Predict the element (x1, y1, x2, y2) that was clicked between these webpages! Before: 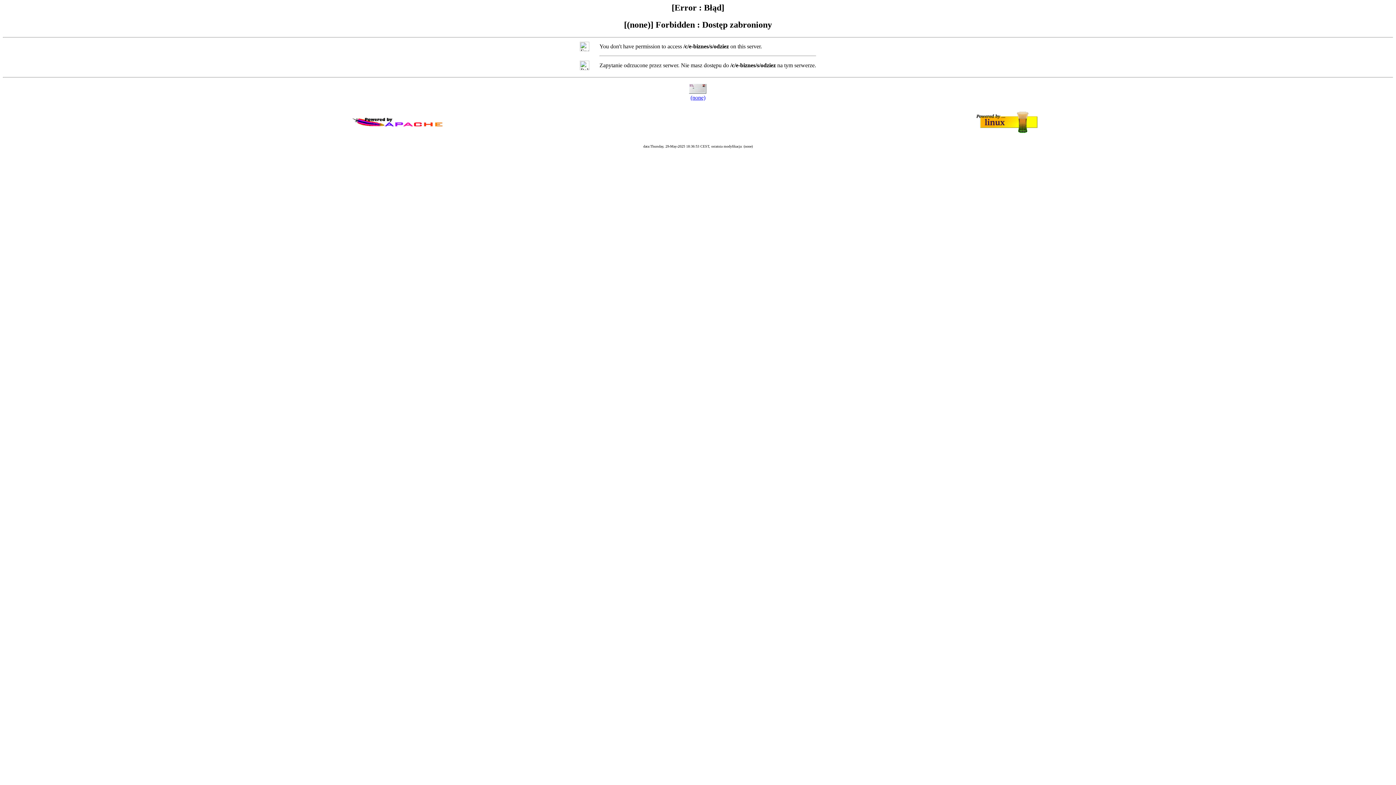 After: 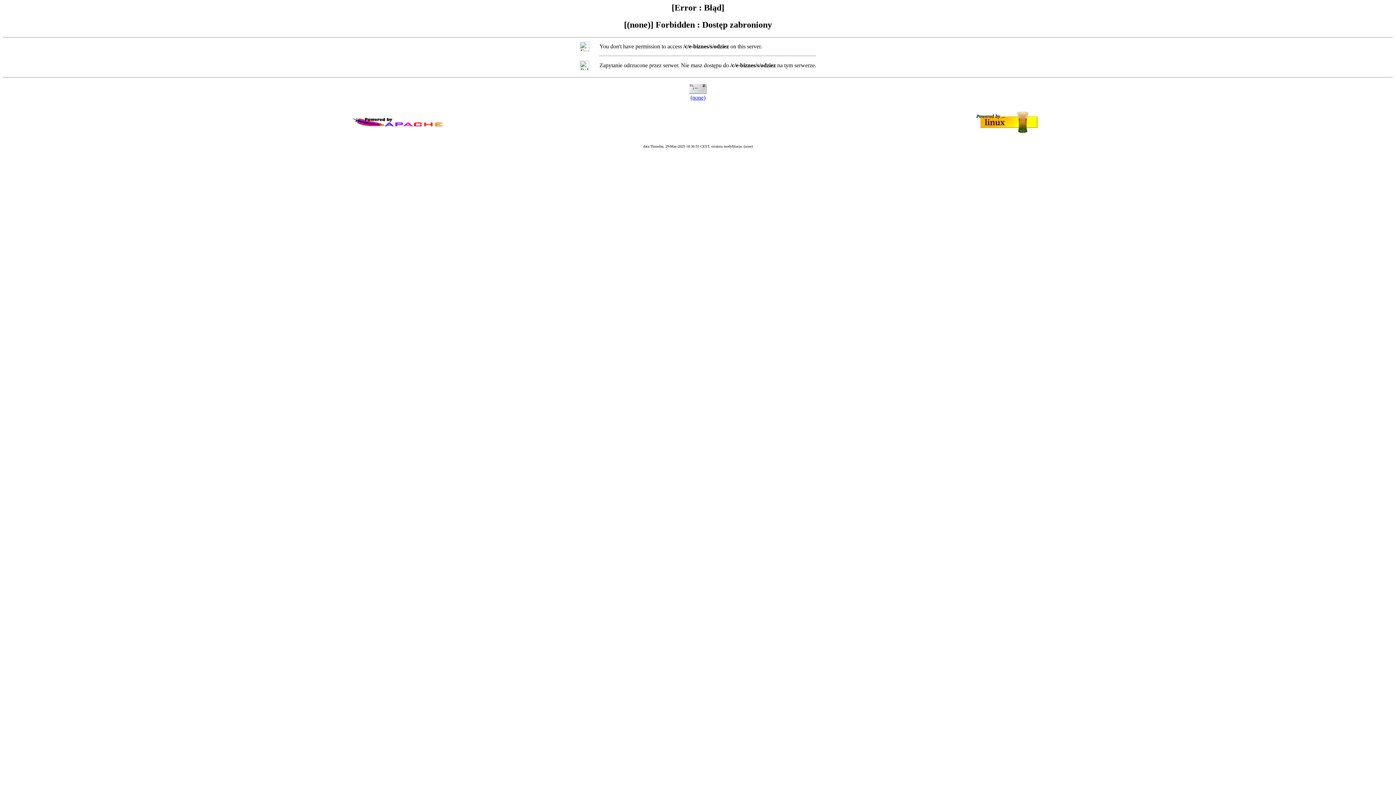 Action: bbox: (690, 94, 705, 100) label: (none)